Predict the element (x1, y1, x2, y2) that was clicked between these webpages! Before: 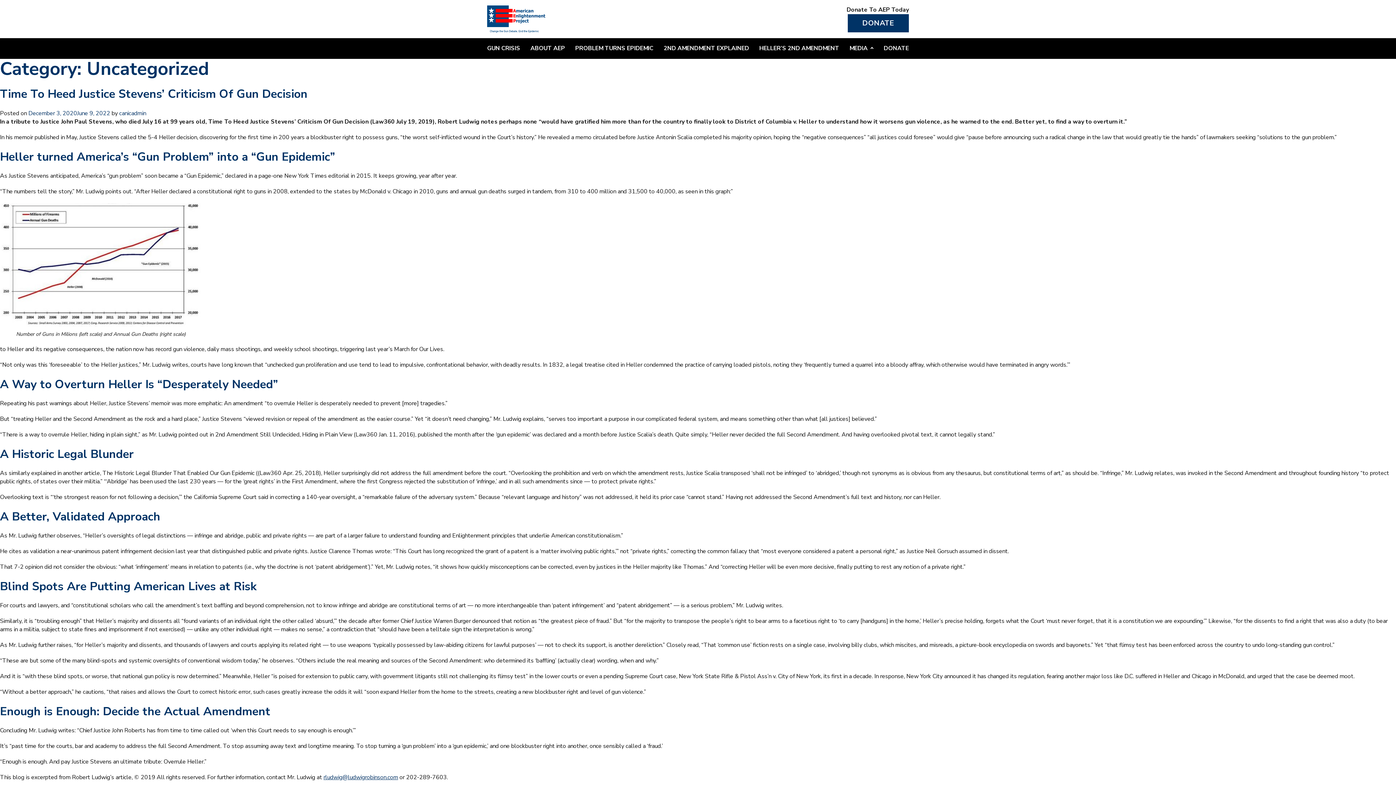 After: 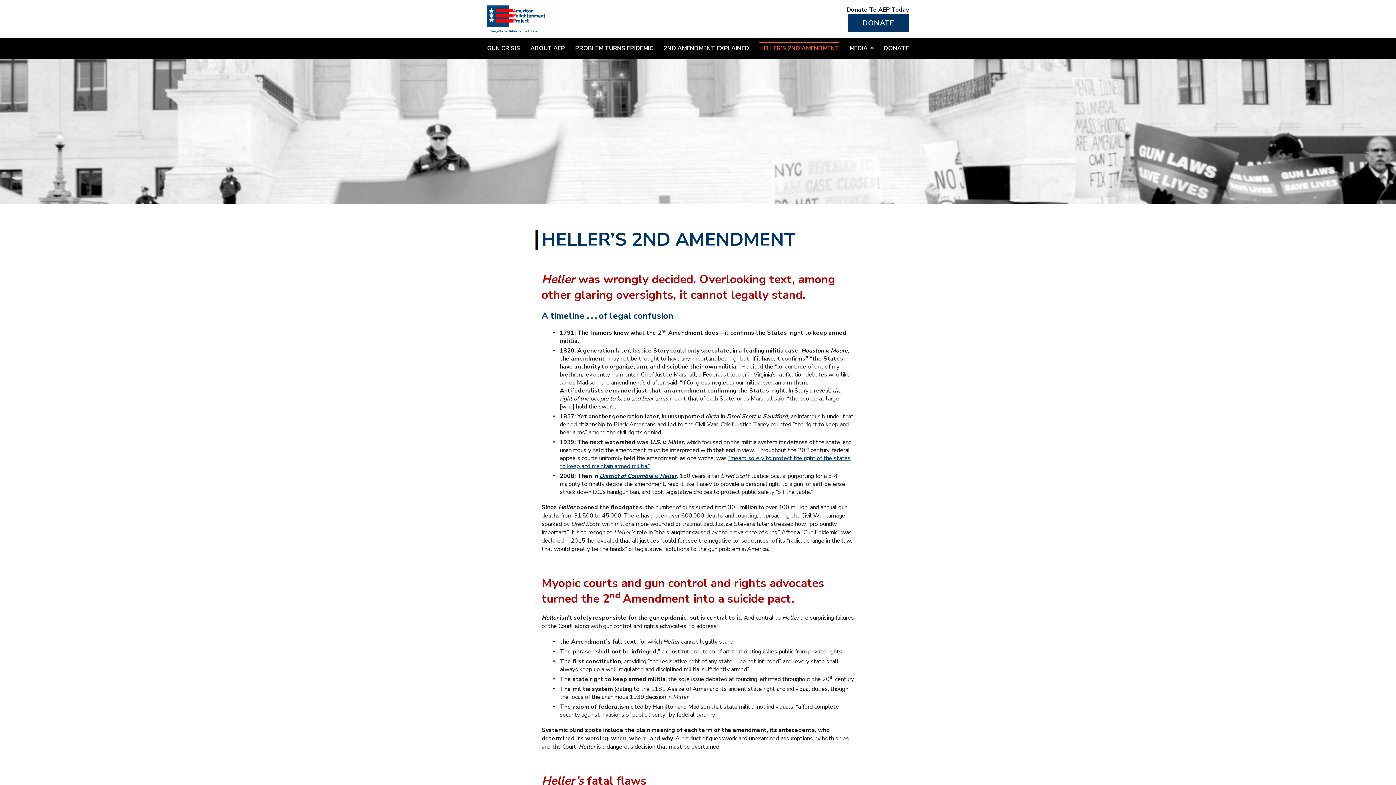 Action: bbox: (759, 41, 839, 55) label: HELLER’S 2ND AMENDMENT